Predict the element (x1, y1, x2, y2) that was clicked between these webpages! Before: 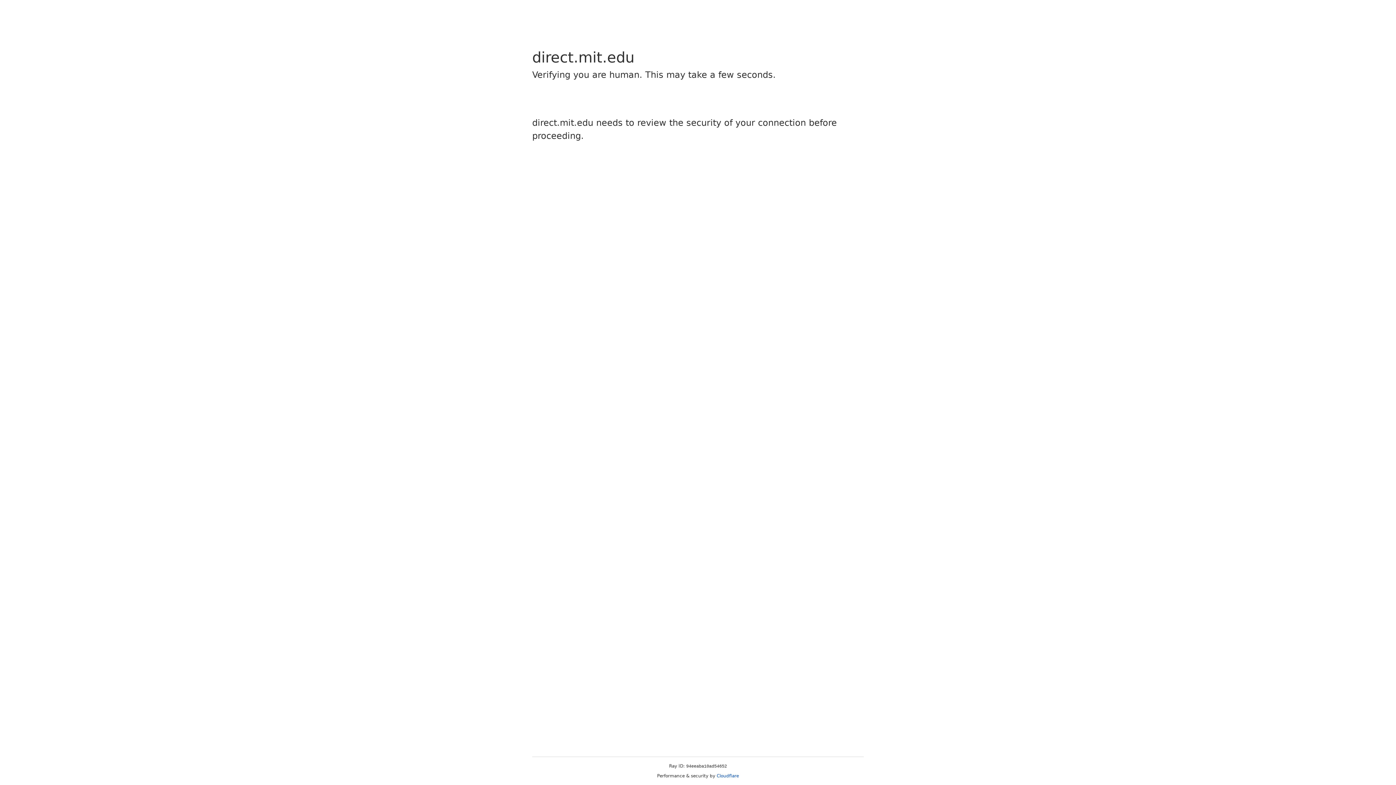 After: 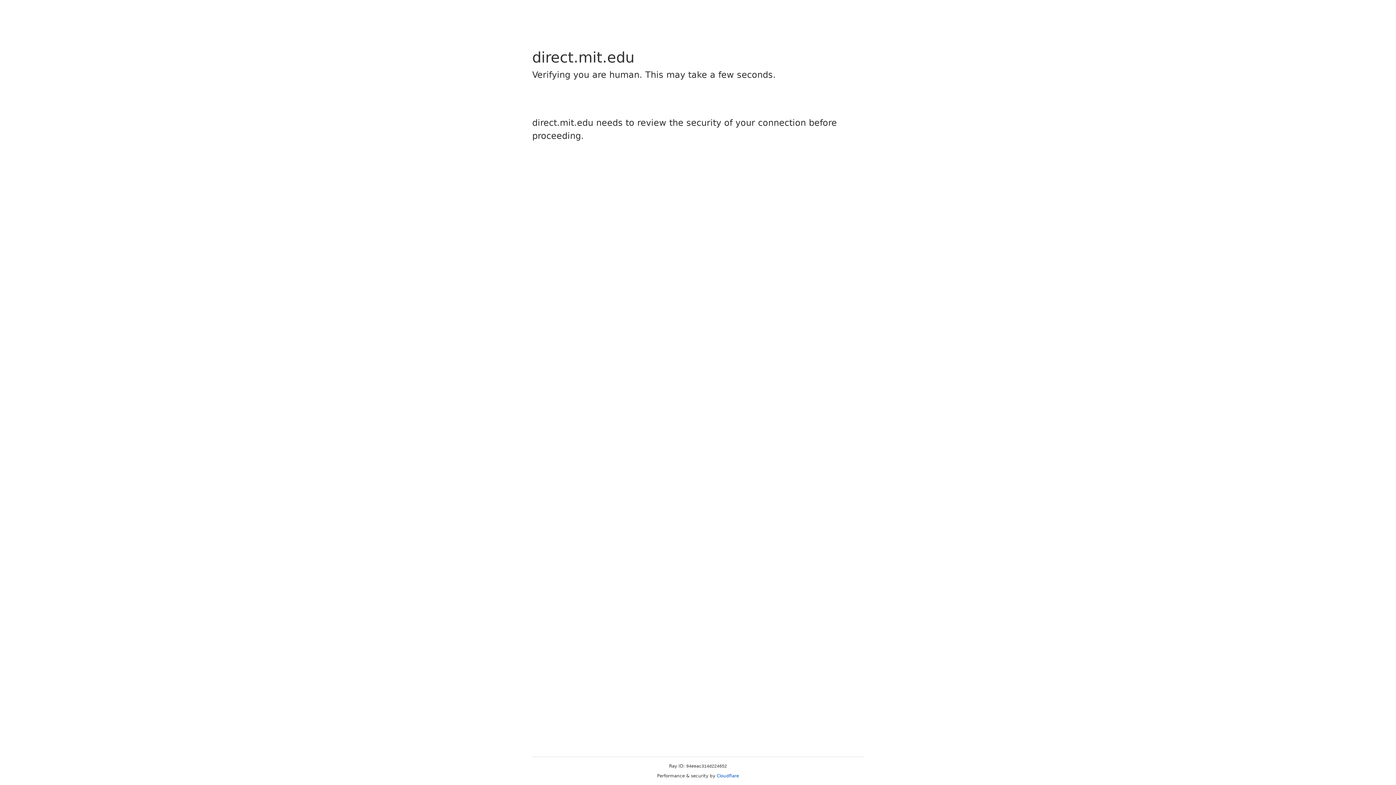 Action: label: Cloudflare bbox: (716, 773, 739, 778)